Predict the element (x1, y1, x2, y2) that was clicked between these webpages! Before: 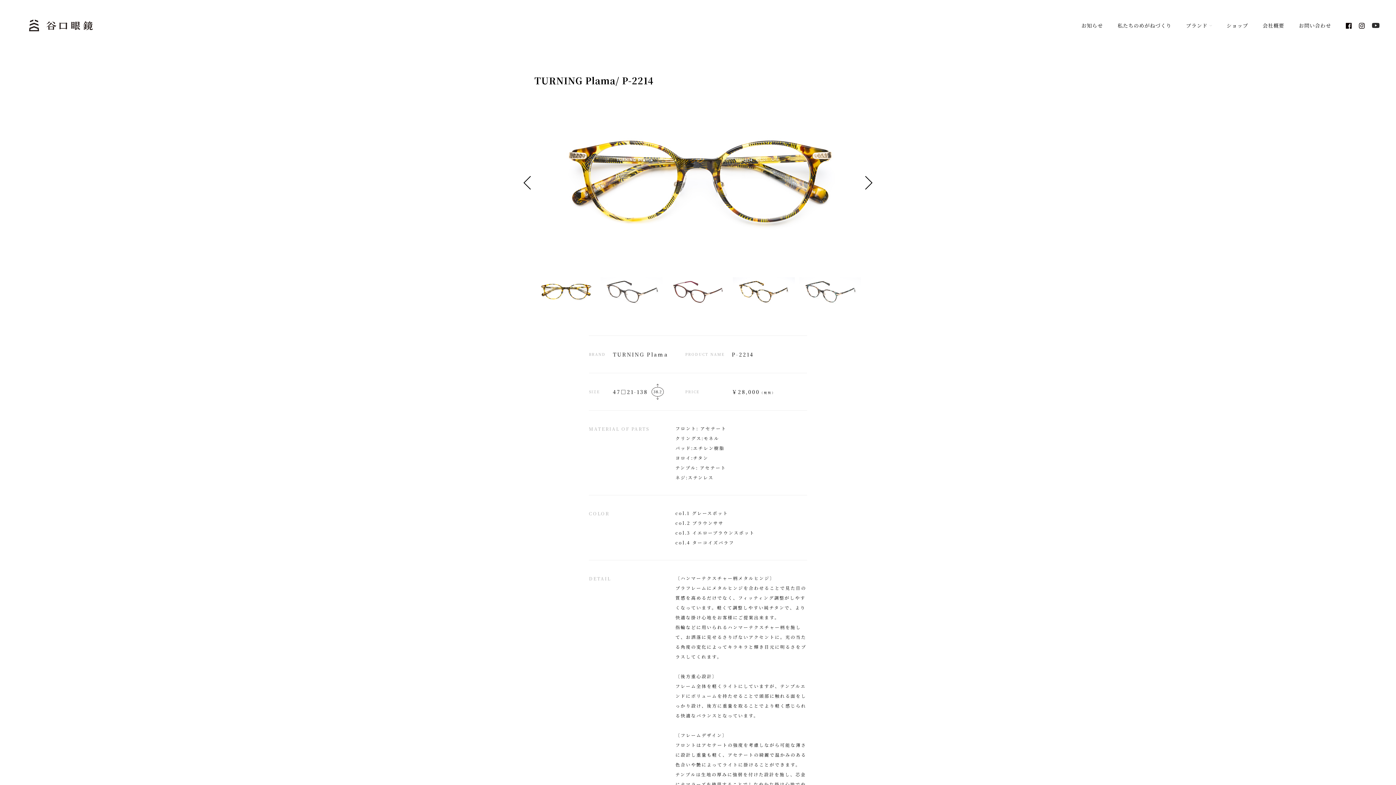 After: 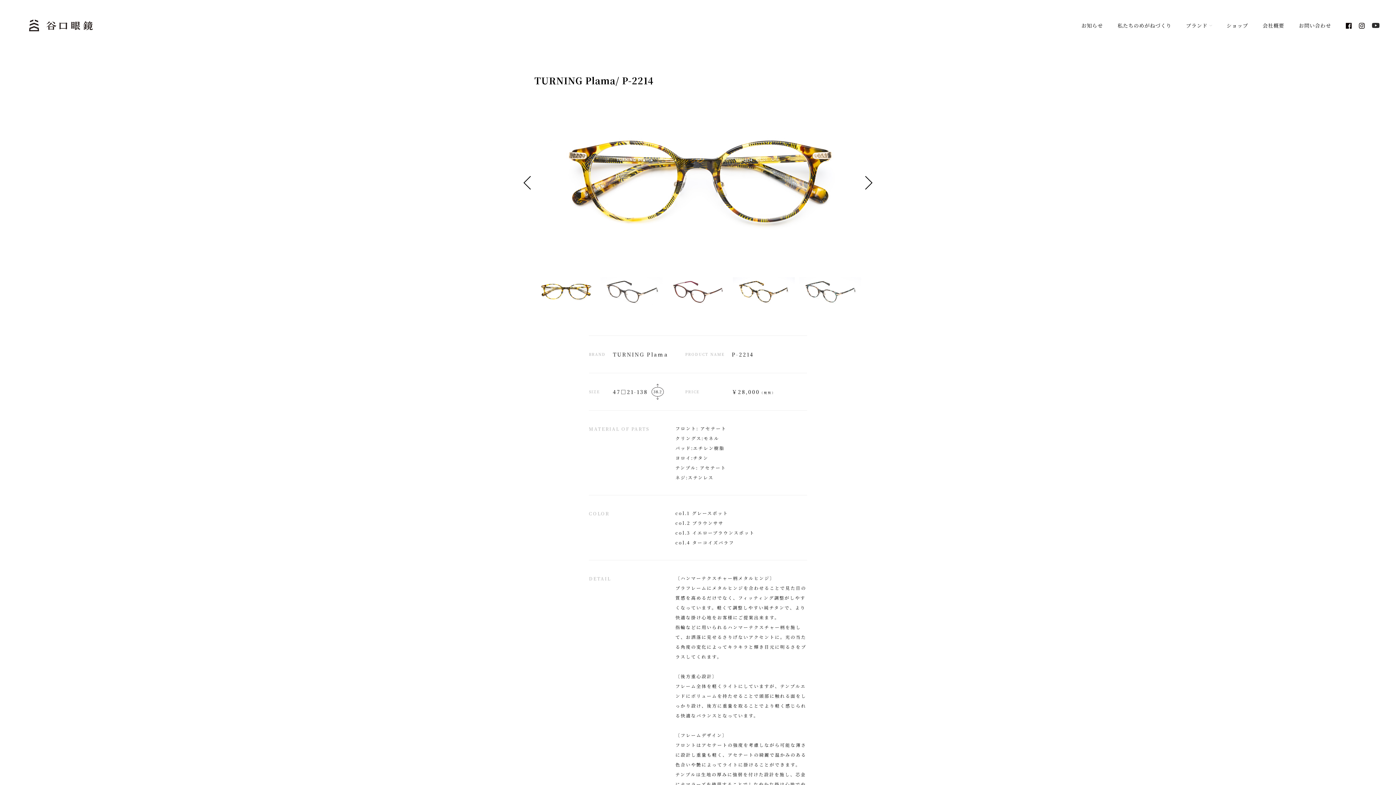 Action: bbox: (1346, 22, 1351, 28)